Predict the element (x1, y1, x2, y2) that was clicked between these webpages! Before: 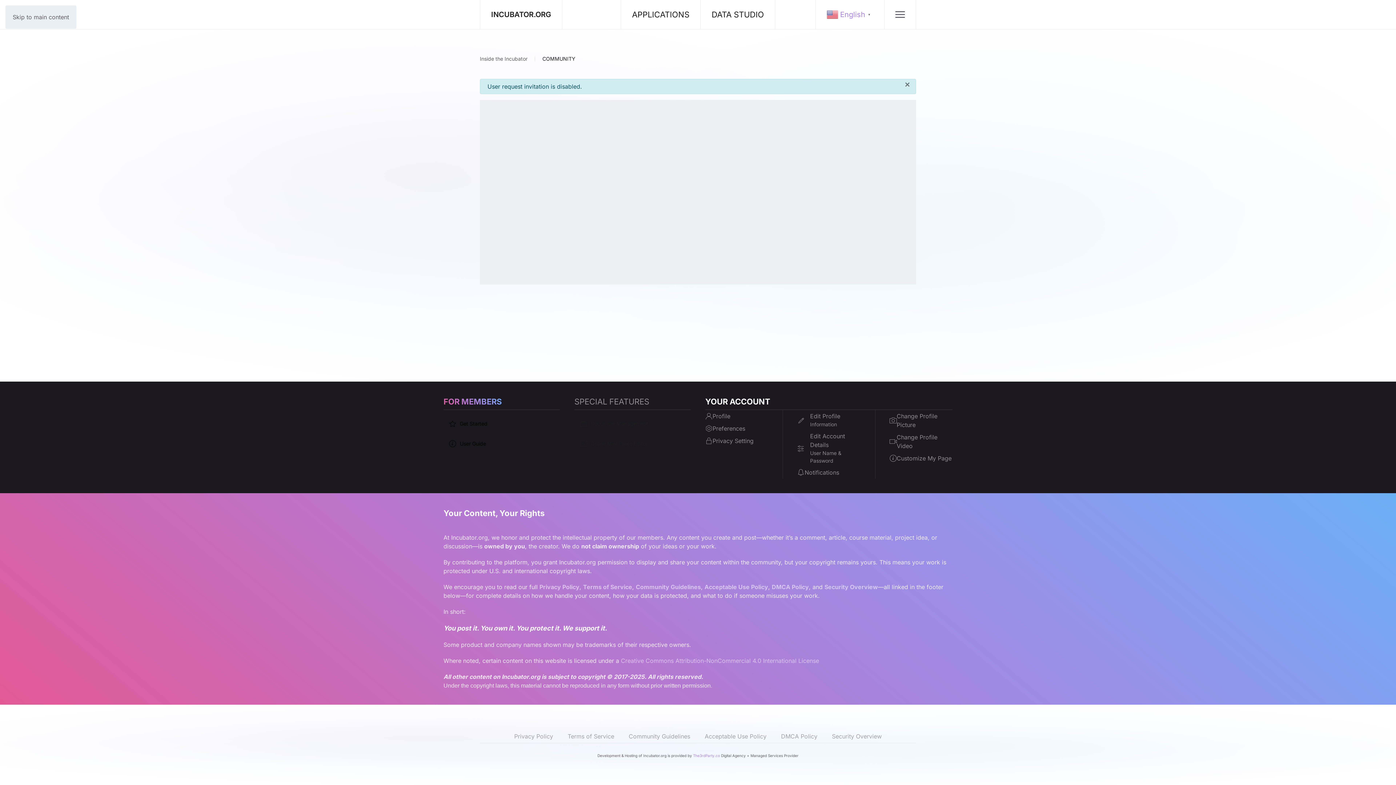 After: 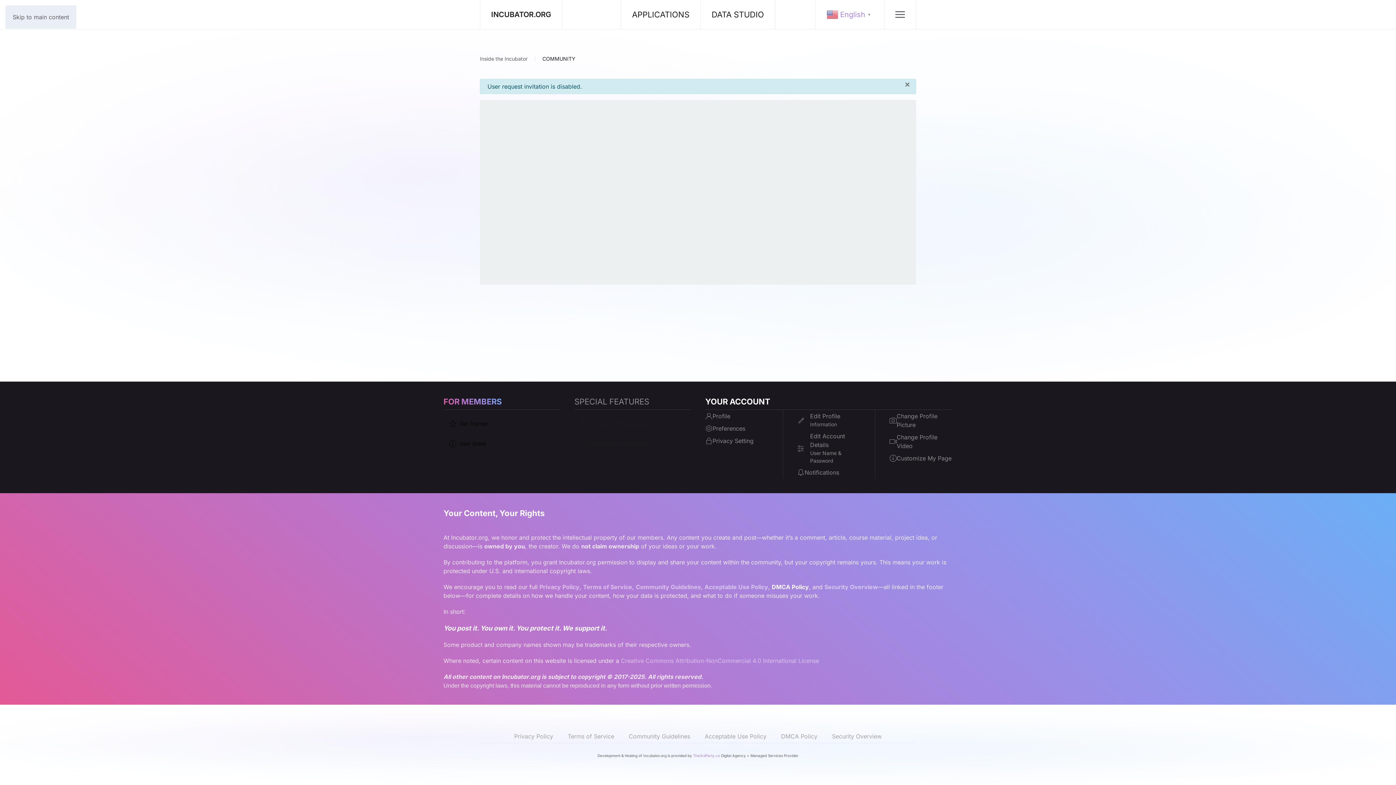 Action: bbox: (772, 583, 809, 590) label: DMCA Policy